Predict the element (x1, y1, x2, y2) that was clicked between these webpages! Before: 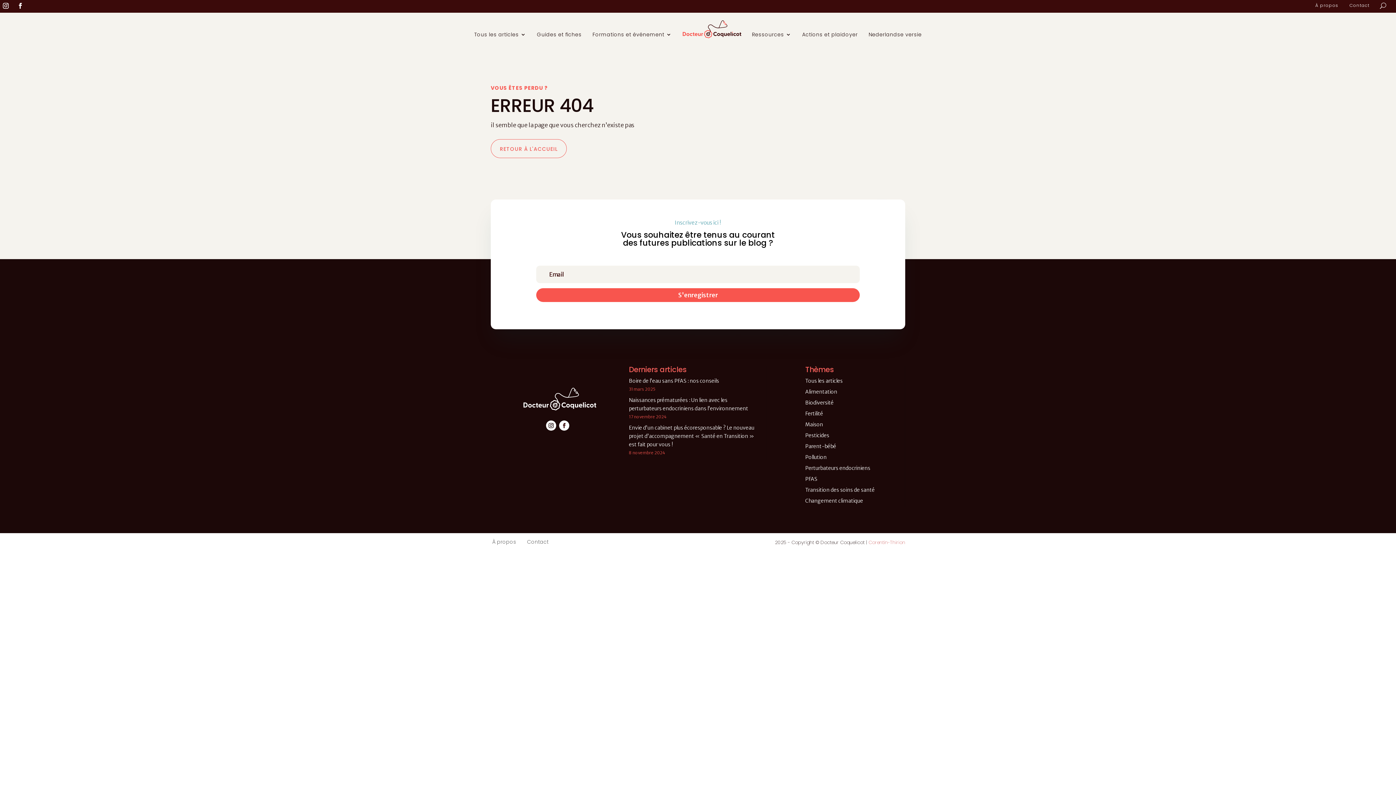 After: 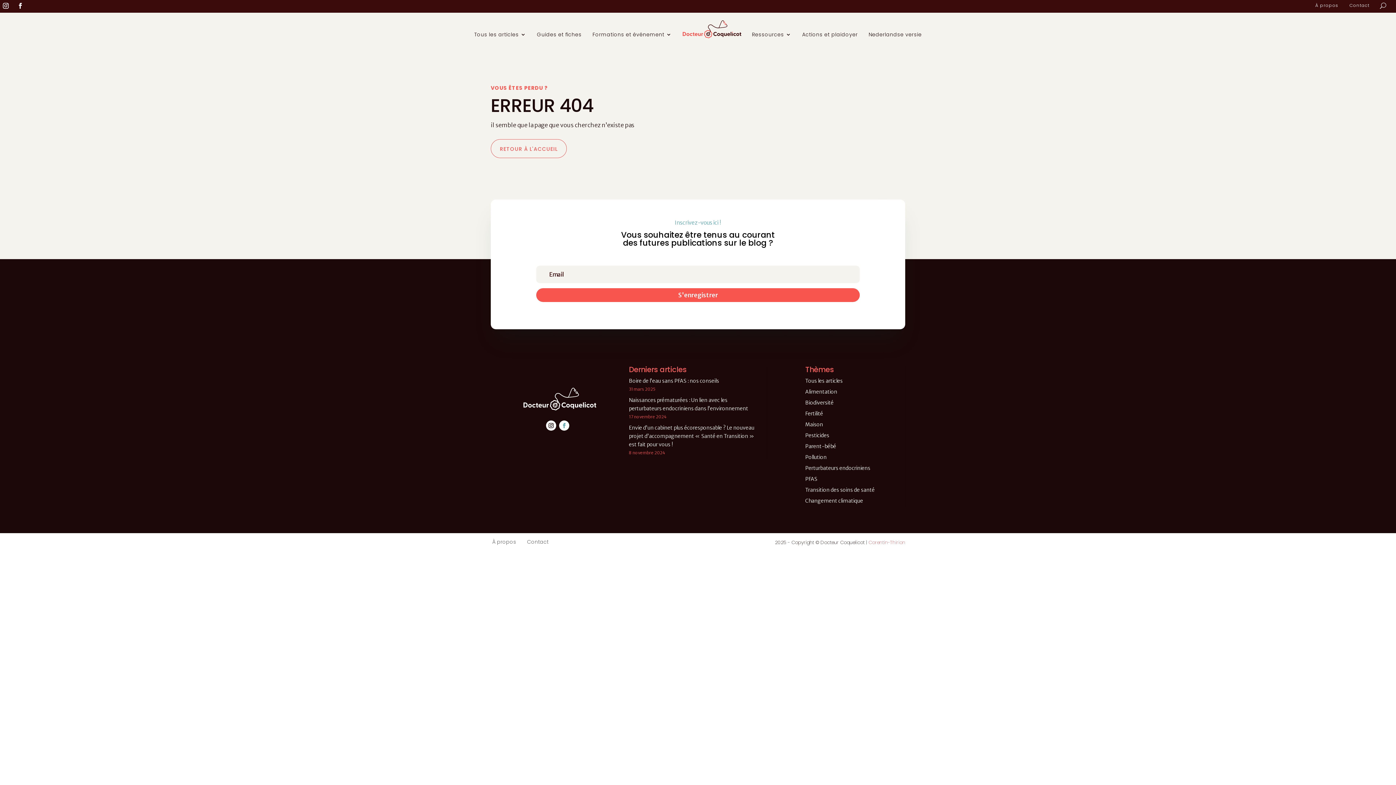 Action: bbox: (559, 420, 569, 430)